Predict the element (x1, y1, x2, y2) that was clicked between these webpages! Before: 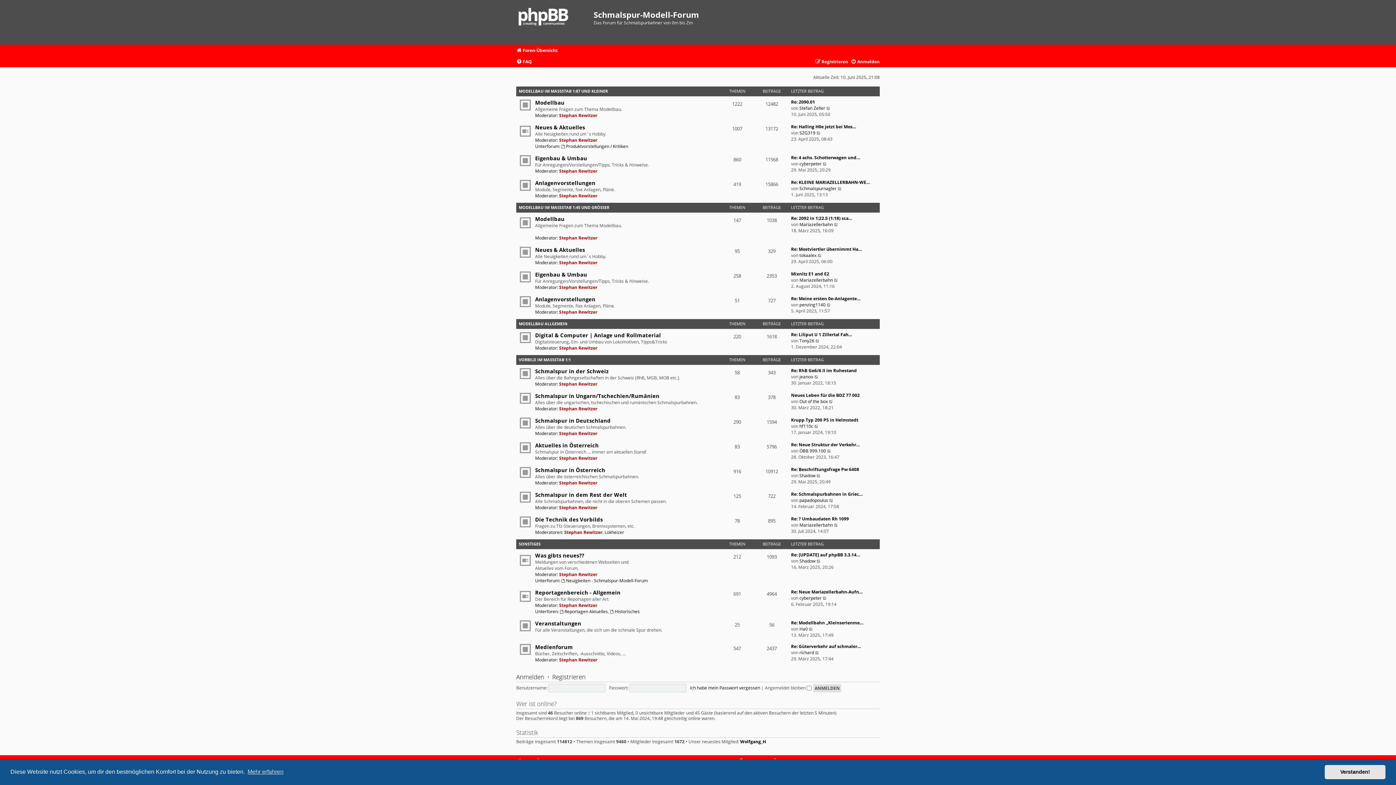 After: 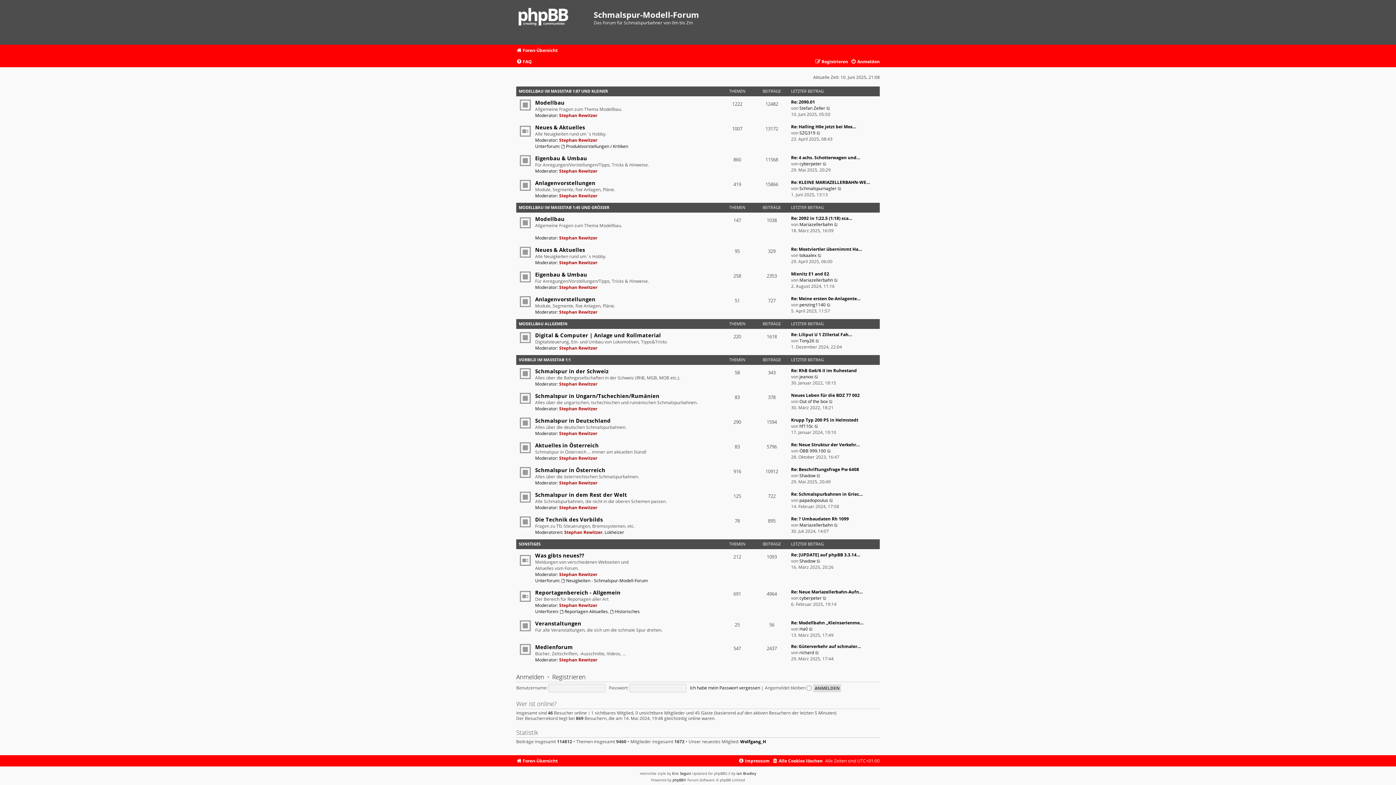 Action: label: dismiss cookie message bbox: (1325, 765, 1385, 779)